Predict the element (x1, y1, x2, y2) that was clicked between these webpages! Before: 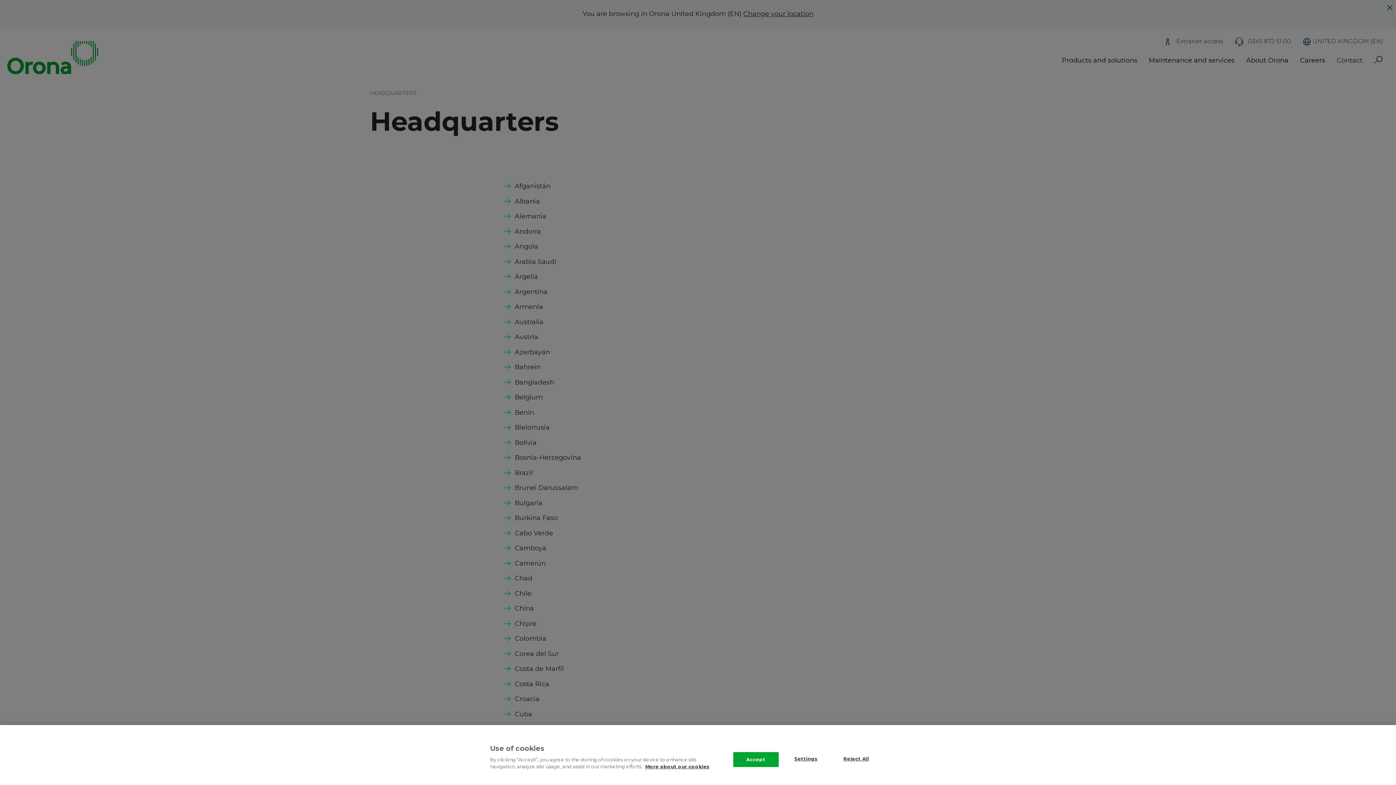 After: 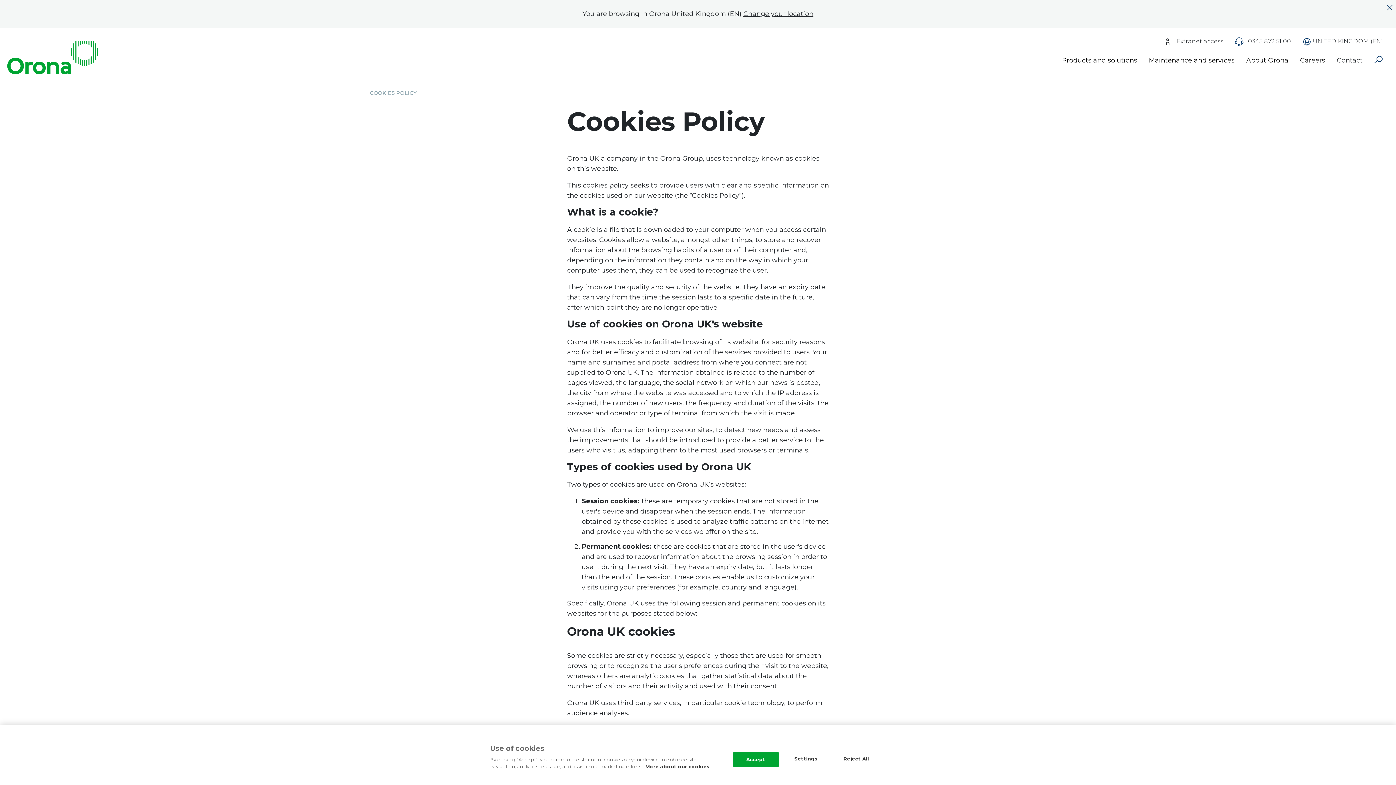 Action: label: More about our cookies bbox: (645, 763, 709, 769)